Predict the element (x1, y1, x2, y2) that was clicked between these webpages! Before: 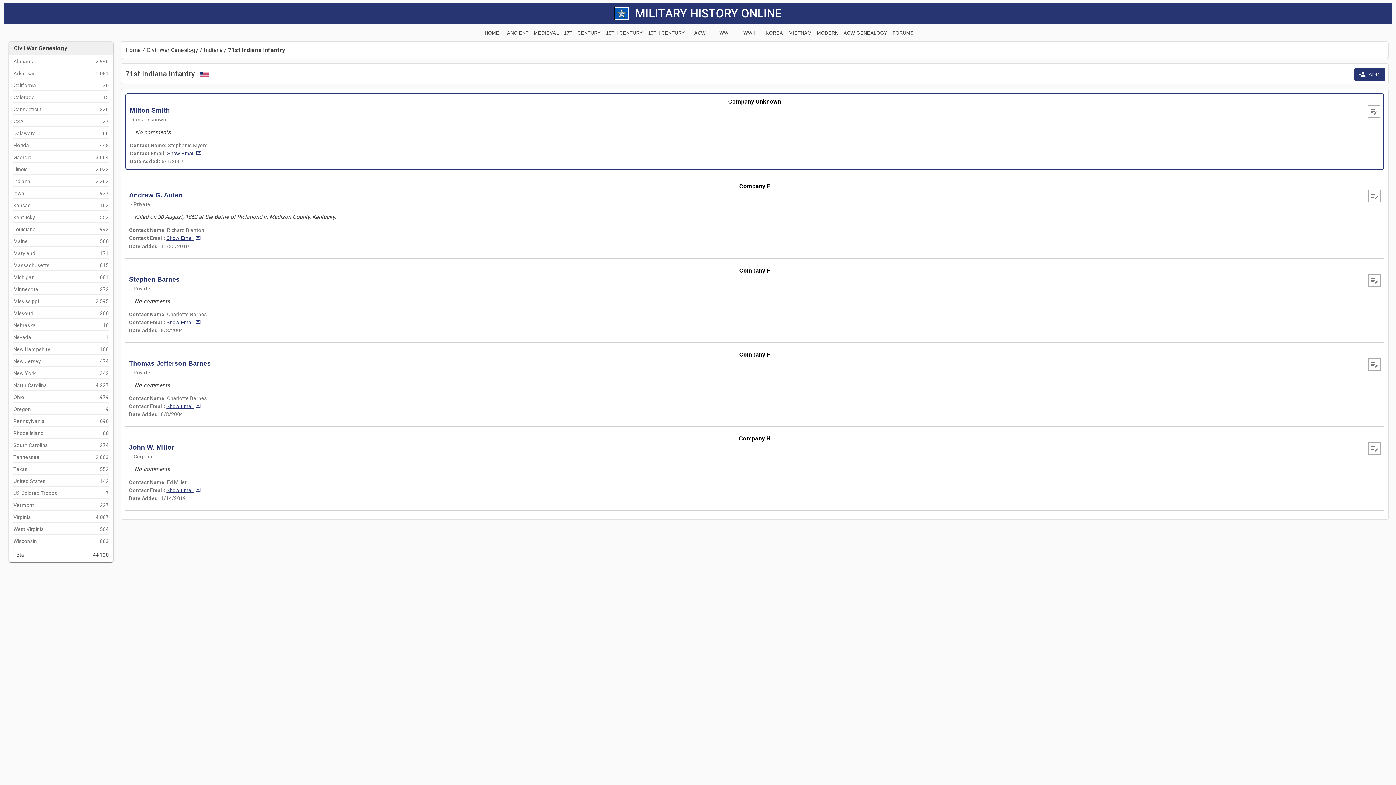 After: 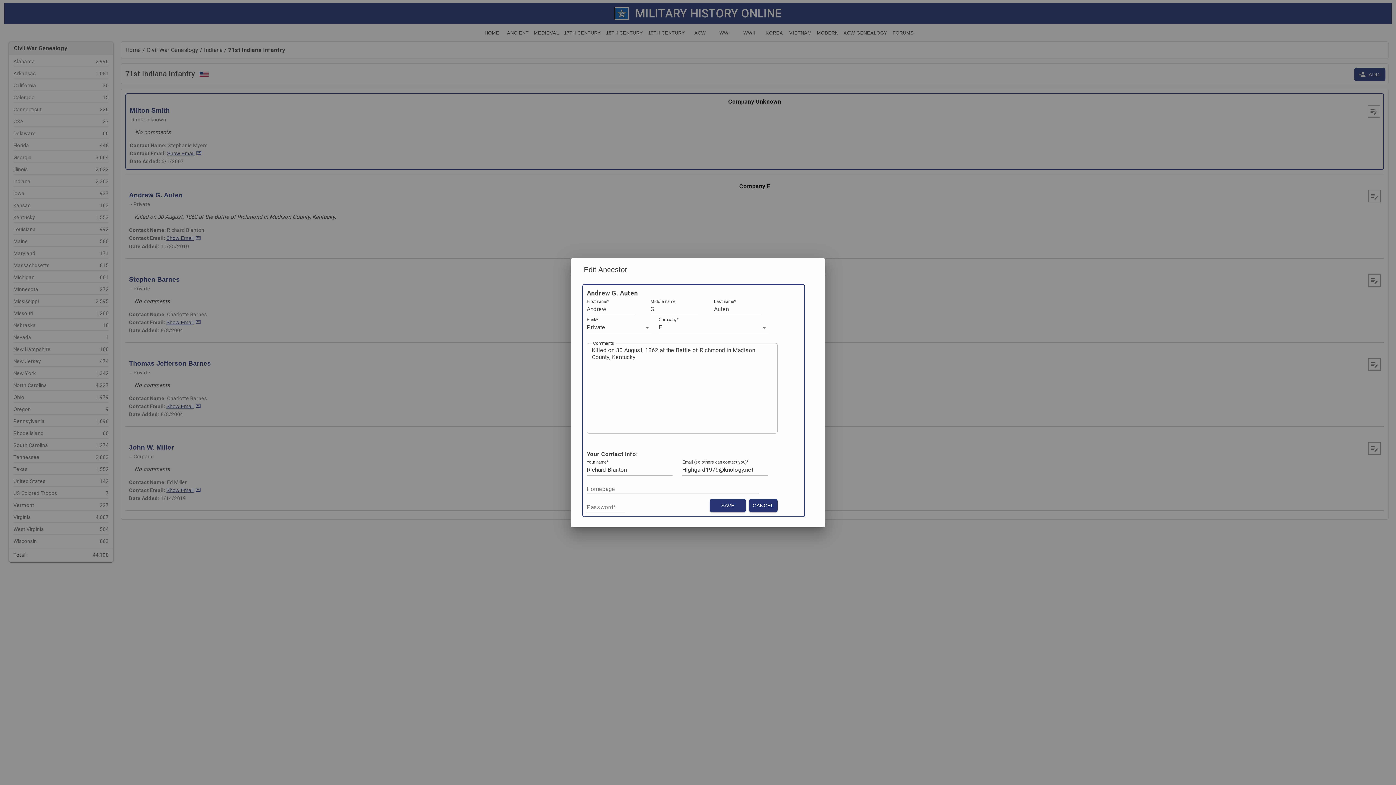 Action: bbox: (129, 191, 182, 199) label: Andrew G. Auten